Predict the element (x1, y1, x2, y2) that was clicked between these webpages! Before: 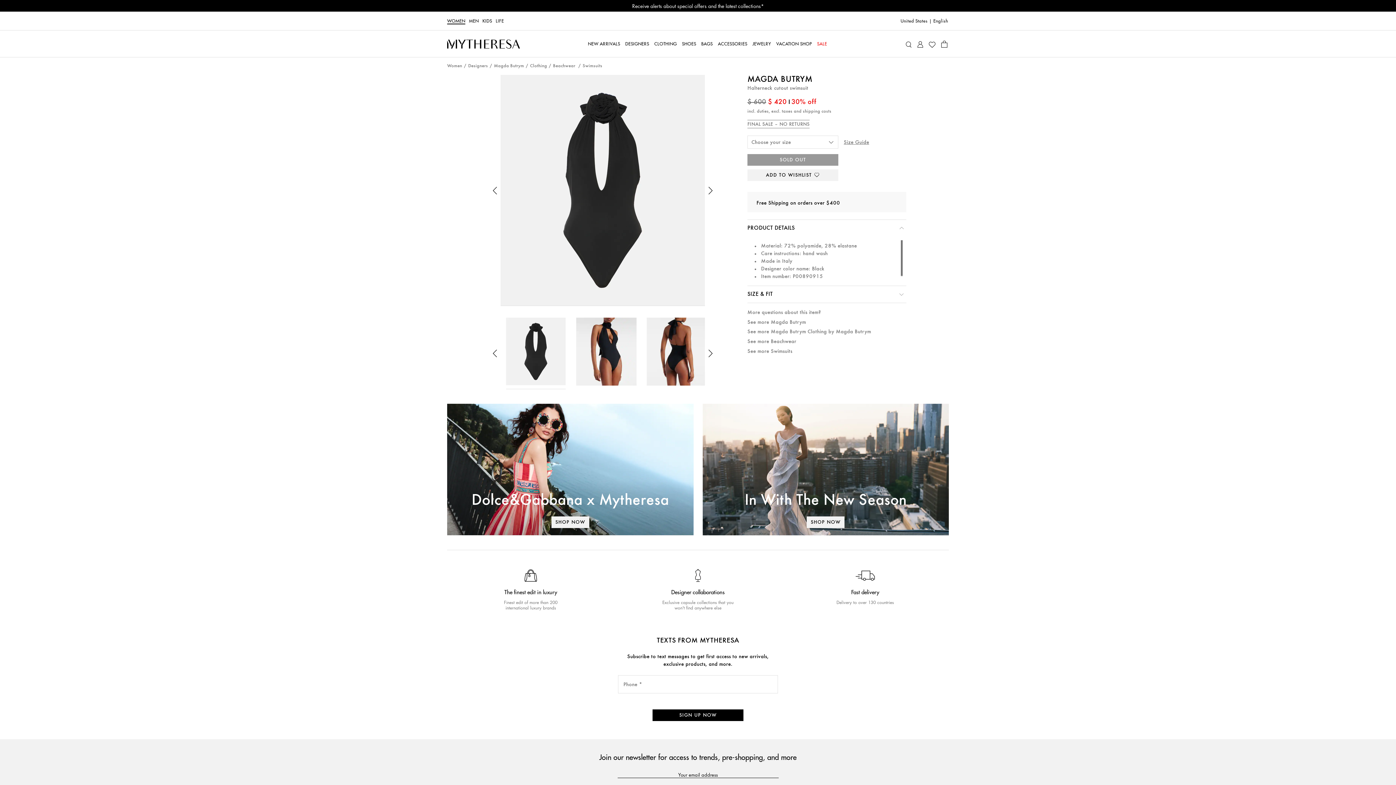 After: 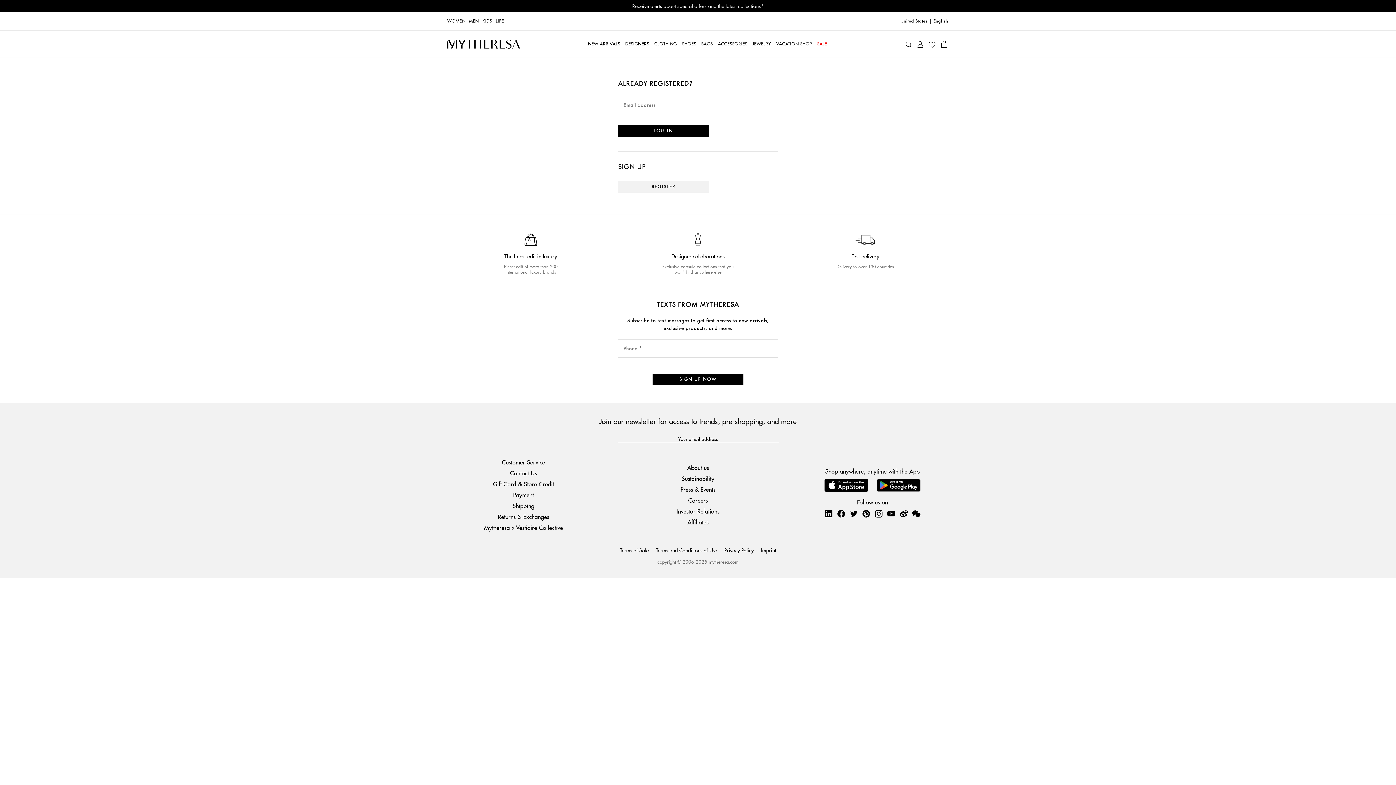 Action: bbox: (916, 37, 924, 50) label: My Account